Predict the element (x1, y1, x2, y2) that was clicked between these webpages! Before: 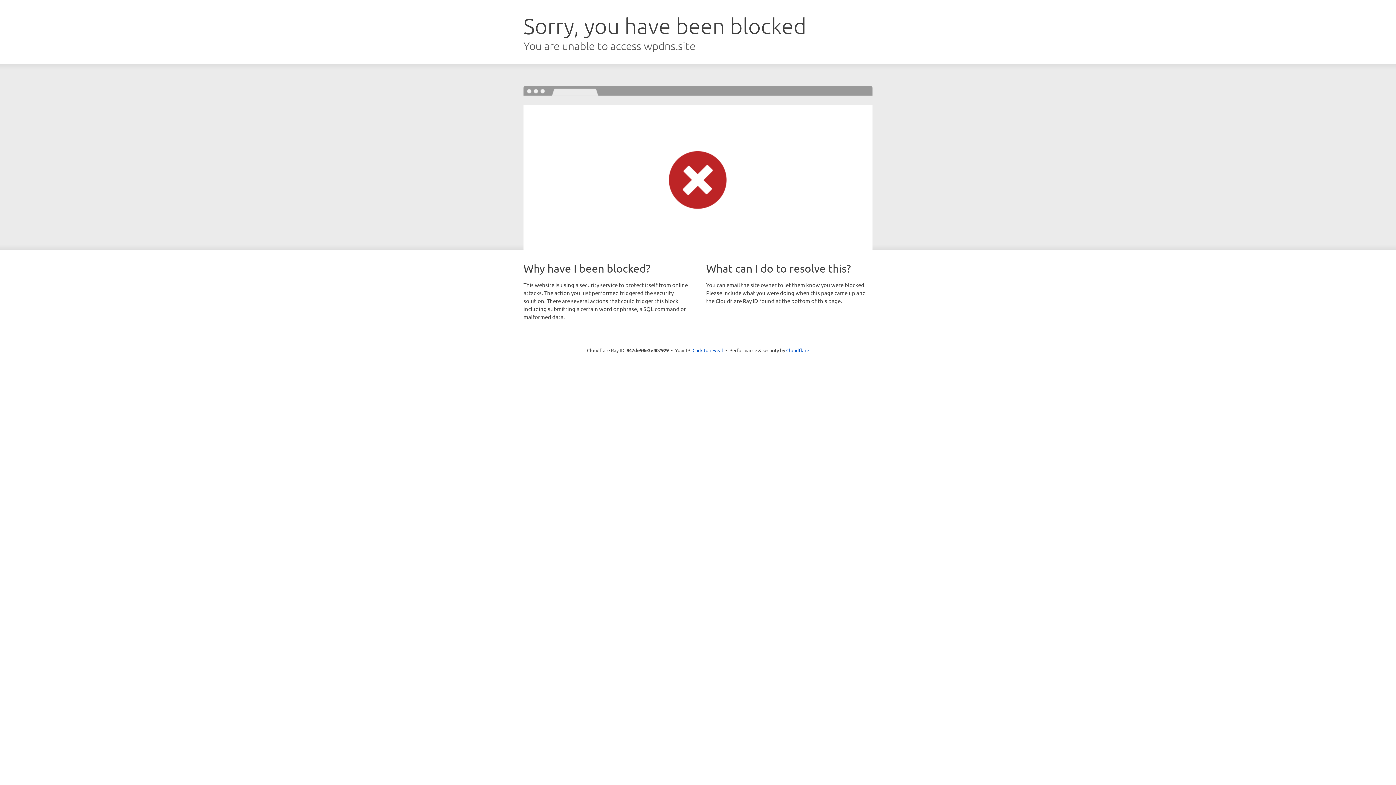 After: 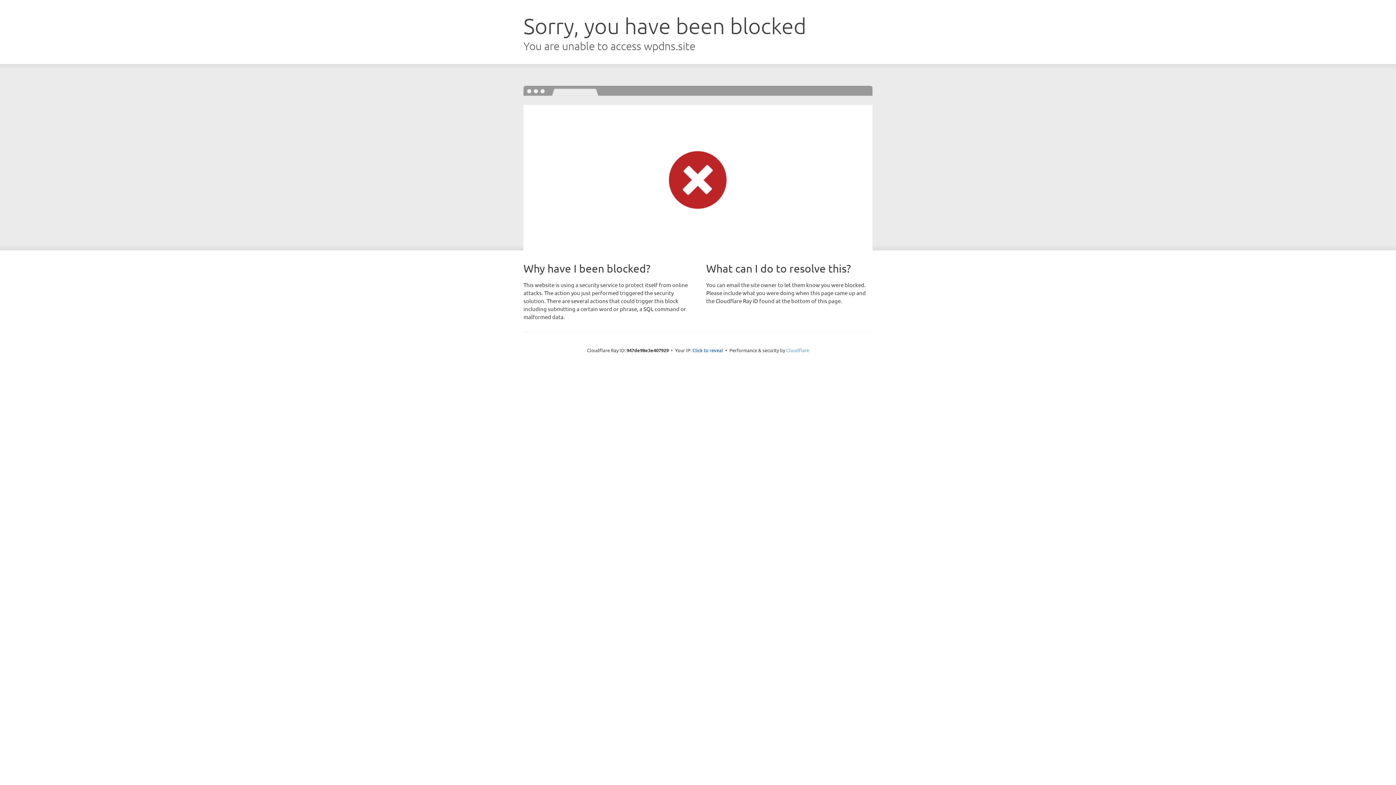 Action: bbox: (786, 347, 809, 353) label: Cloudflare